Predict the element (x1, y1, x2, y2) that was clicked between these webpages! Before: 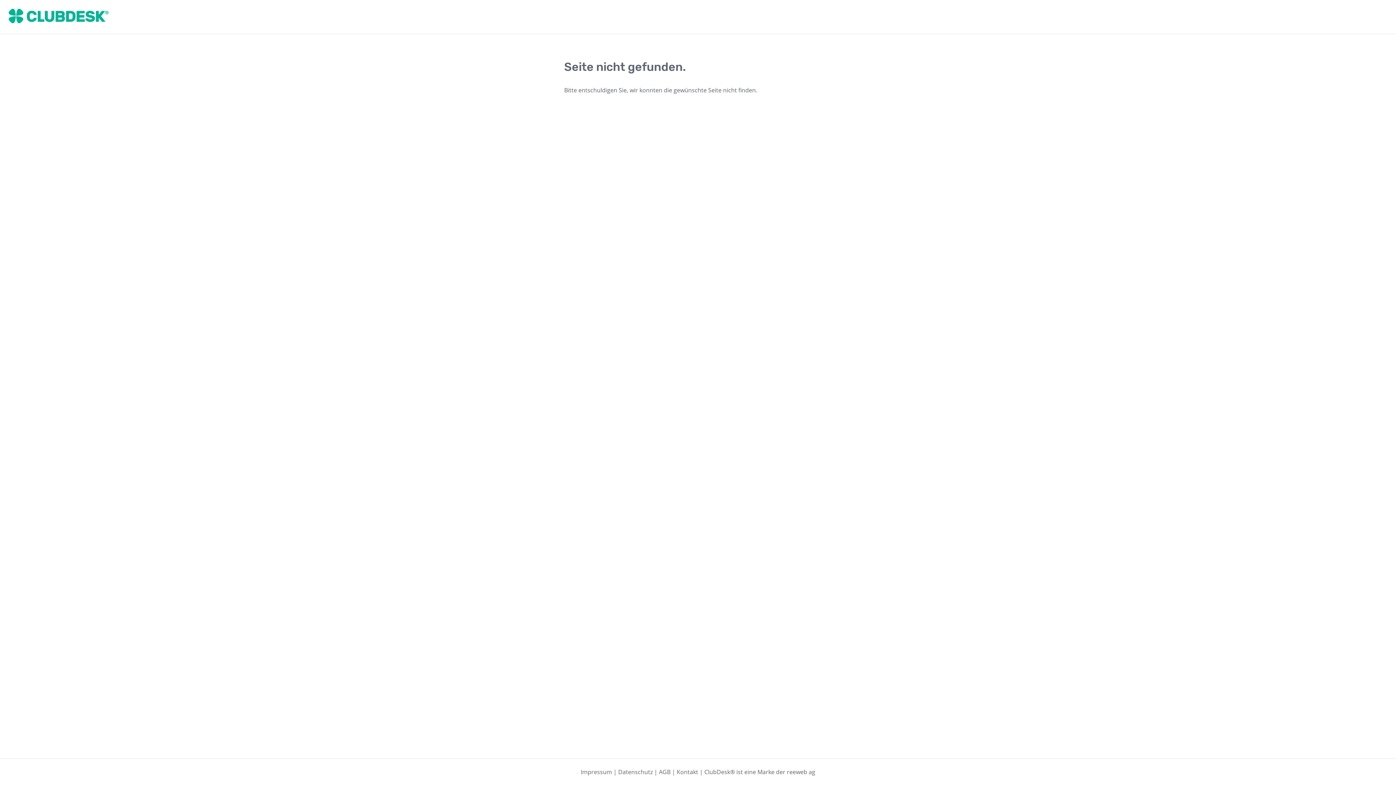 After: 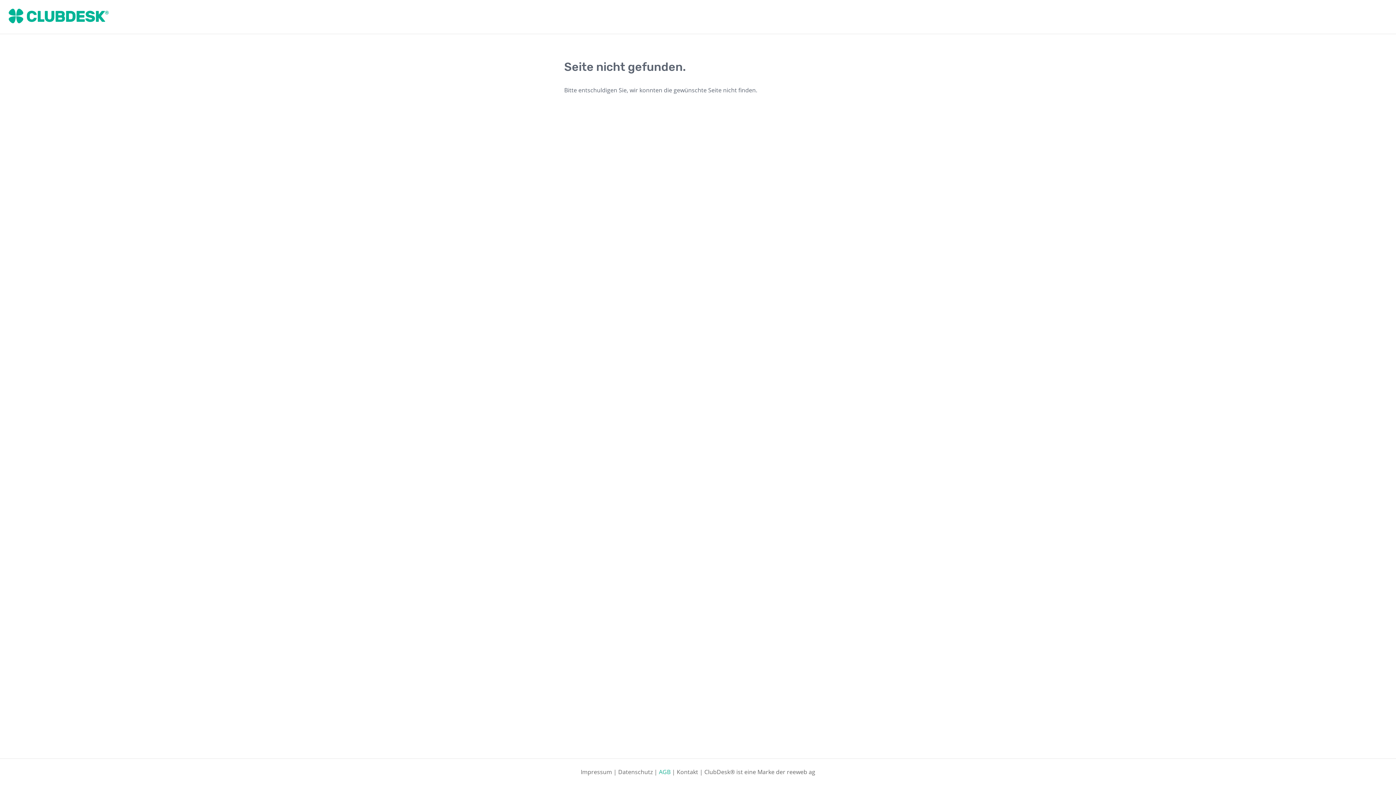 Action: label: AGB bbox: (659, 768, 670, 776)